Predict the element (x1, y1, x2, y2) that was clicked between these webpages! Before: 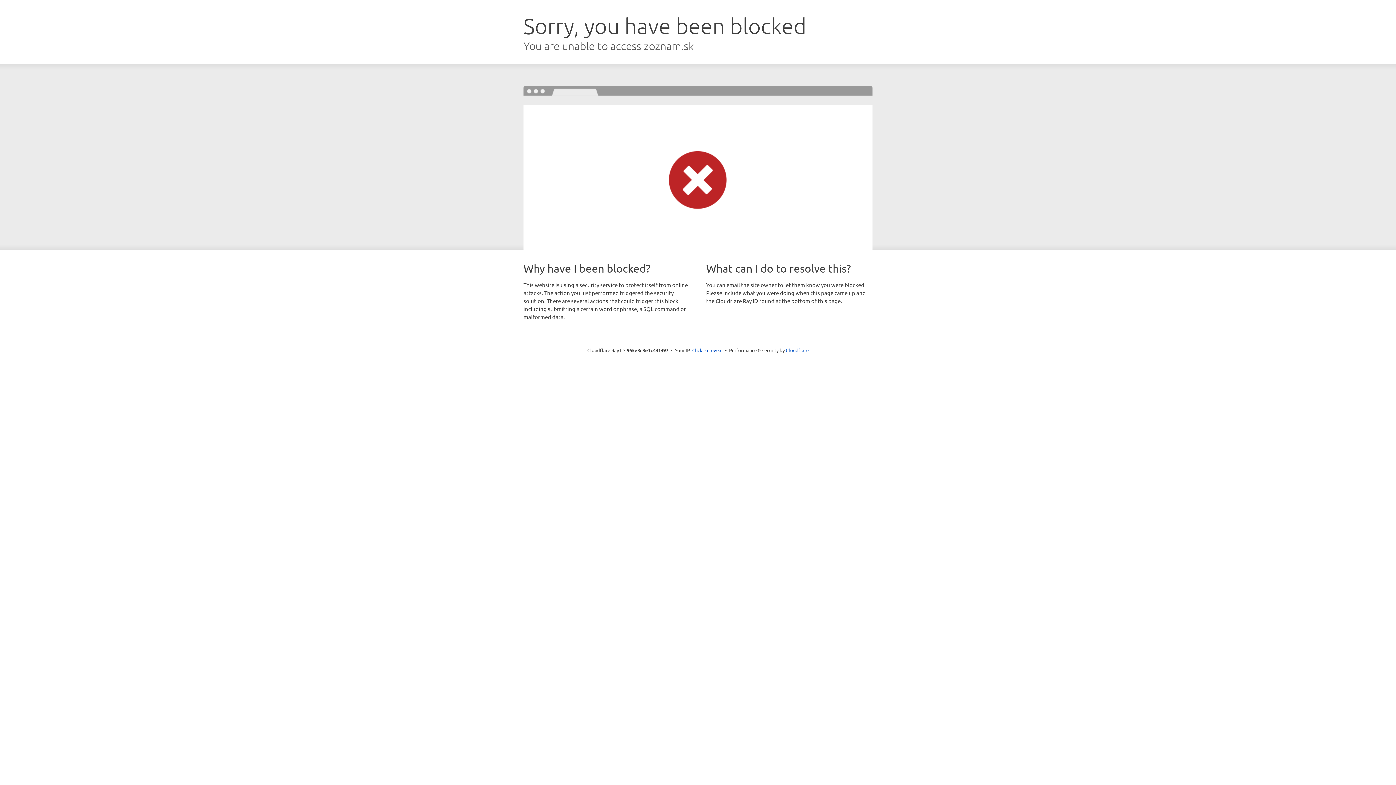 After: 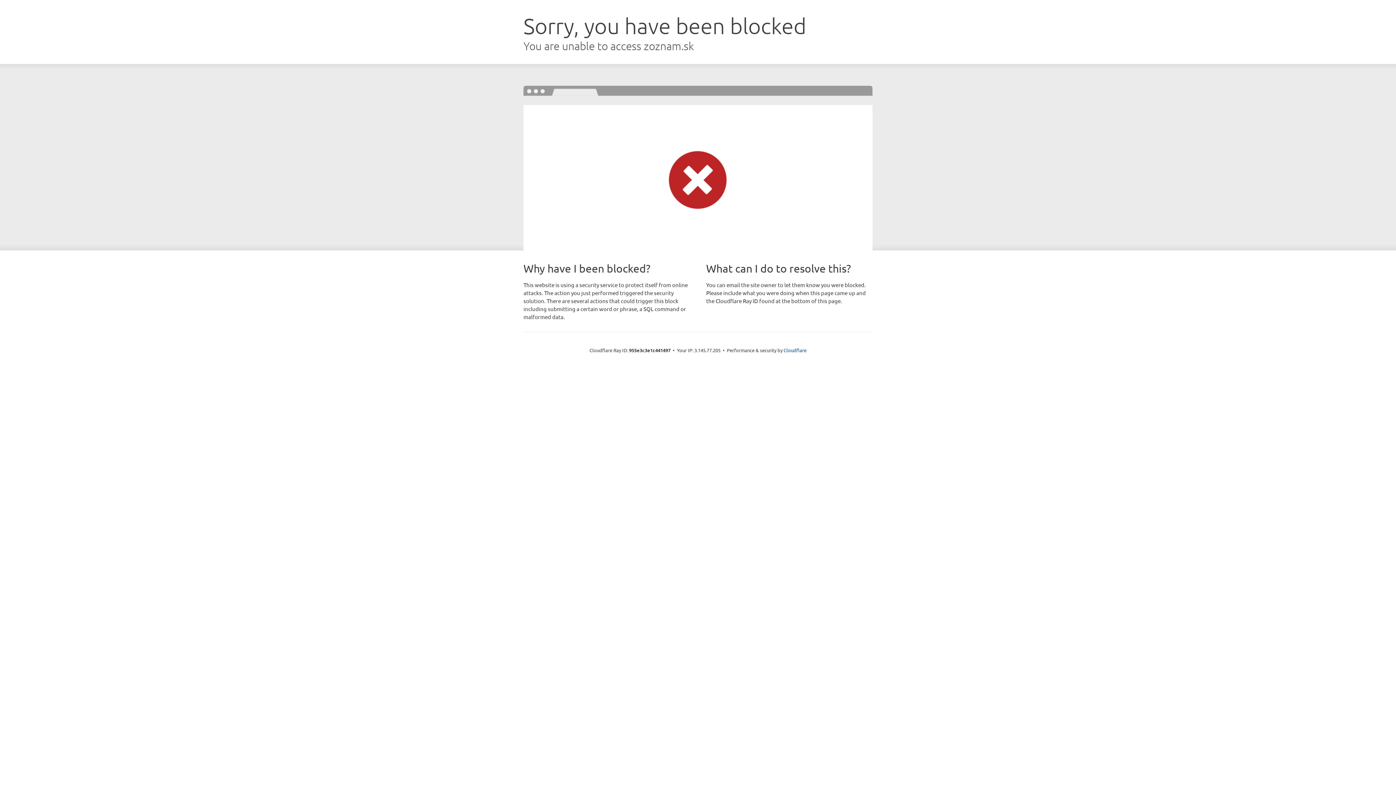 Action: bbox: (692, 346, 722, 353) label: Click to reveal